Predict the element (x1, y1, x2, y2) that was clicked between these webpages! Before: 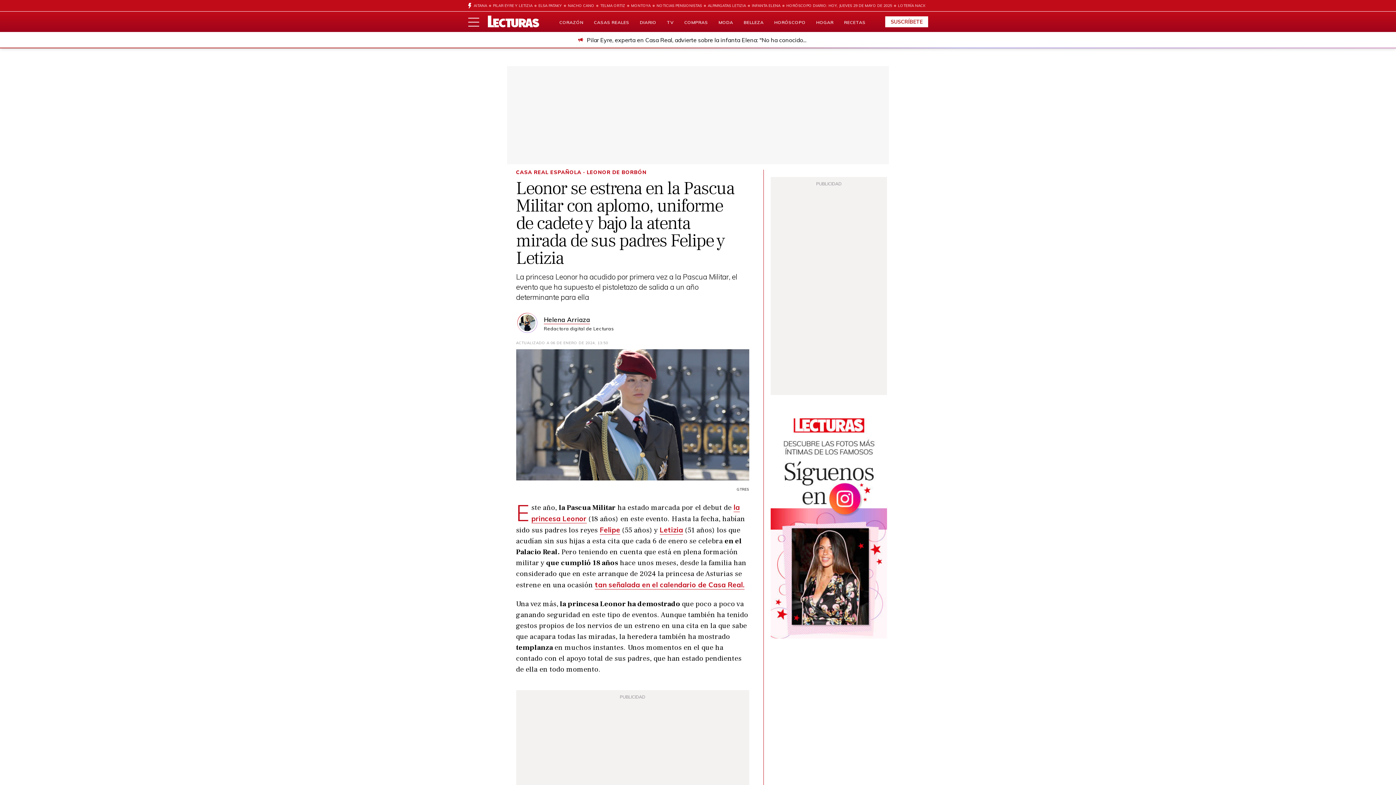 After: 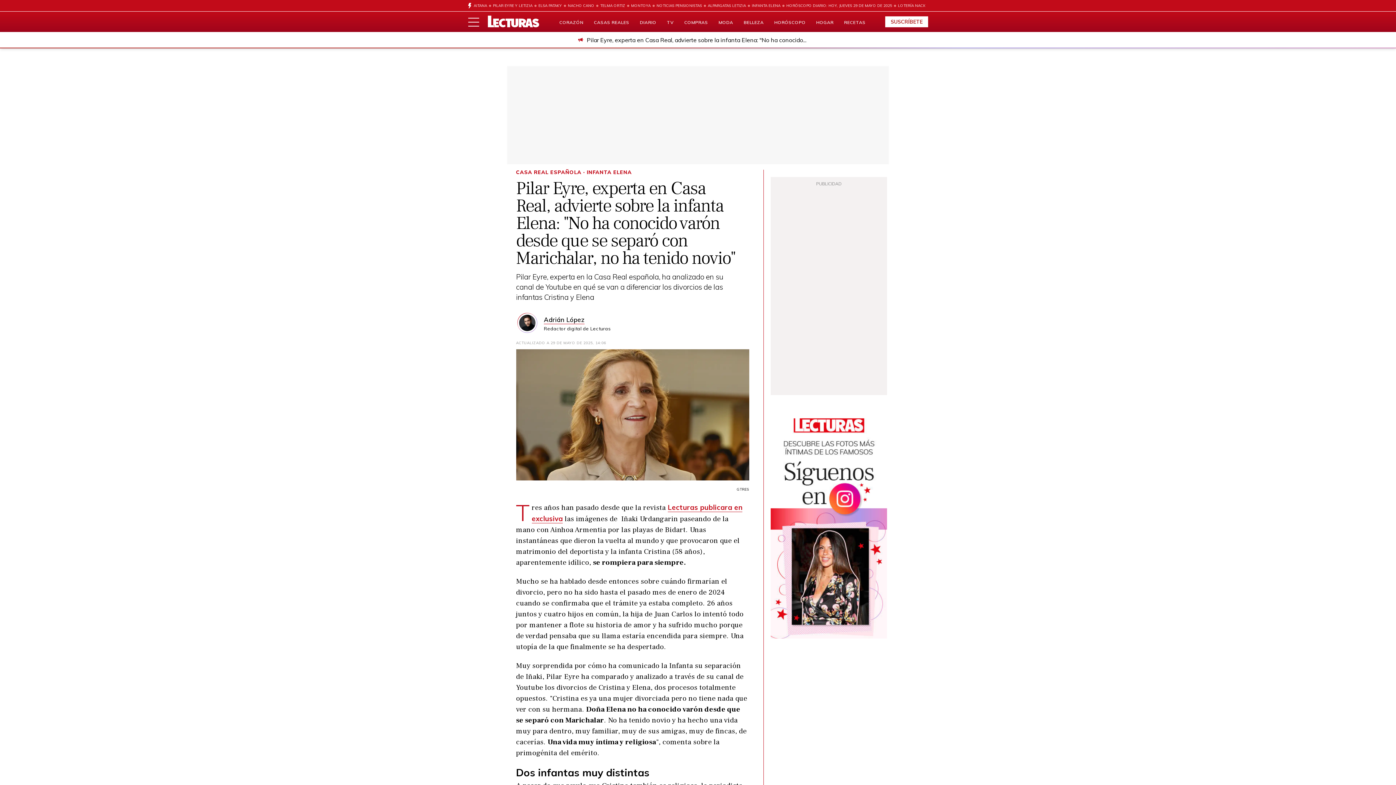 Action: bbox: (746, 0, 780, 11) label: INFANTA ELENA